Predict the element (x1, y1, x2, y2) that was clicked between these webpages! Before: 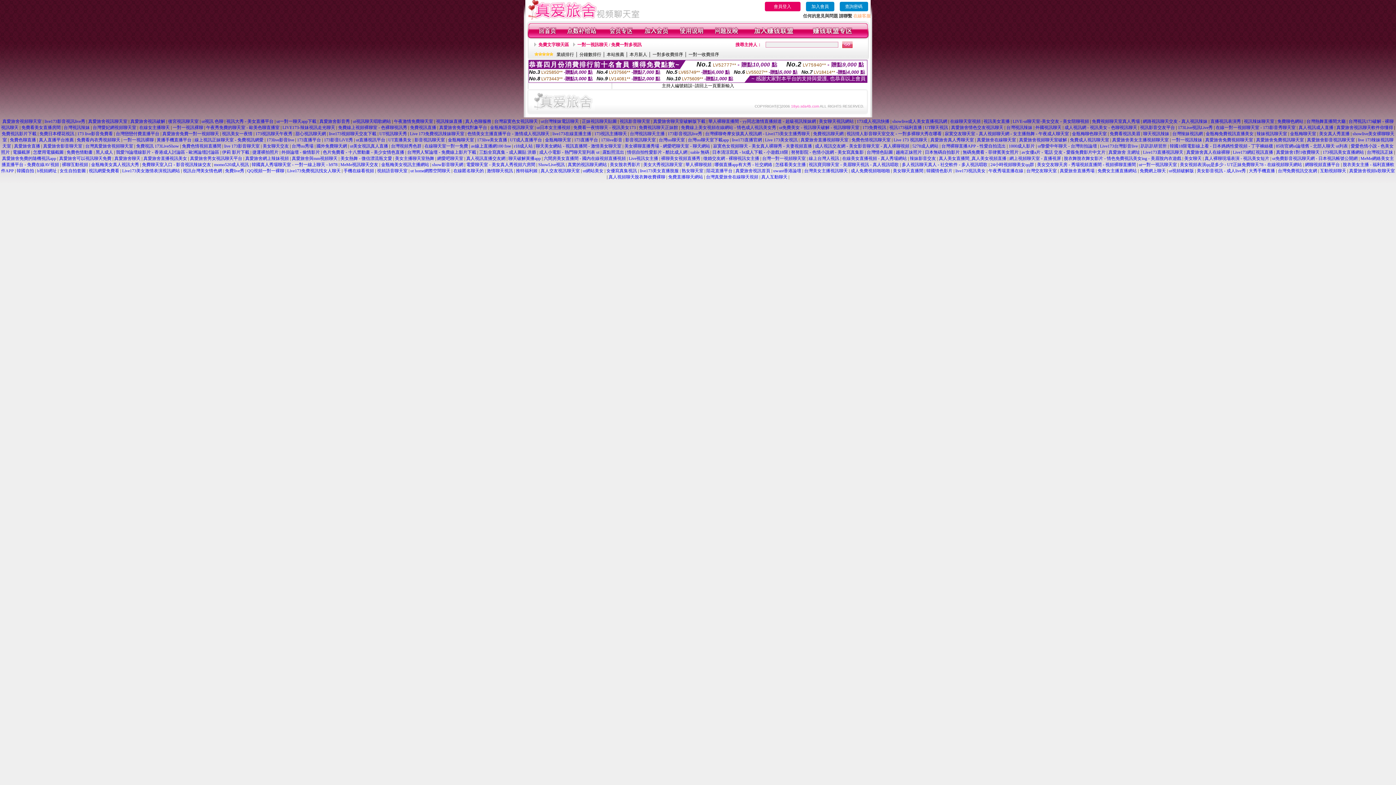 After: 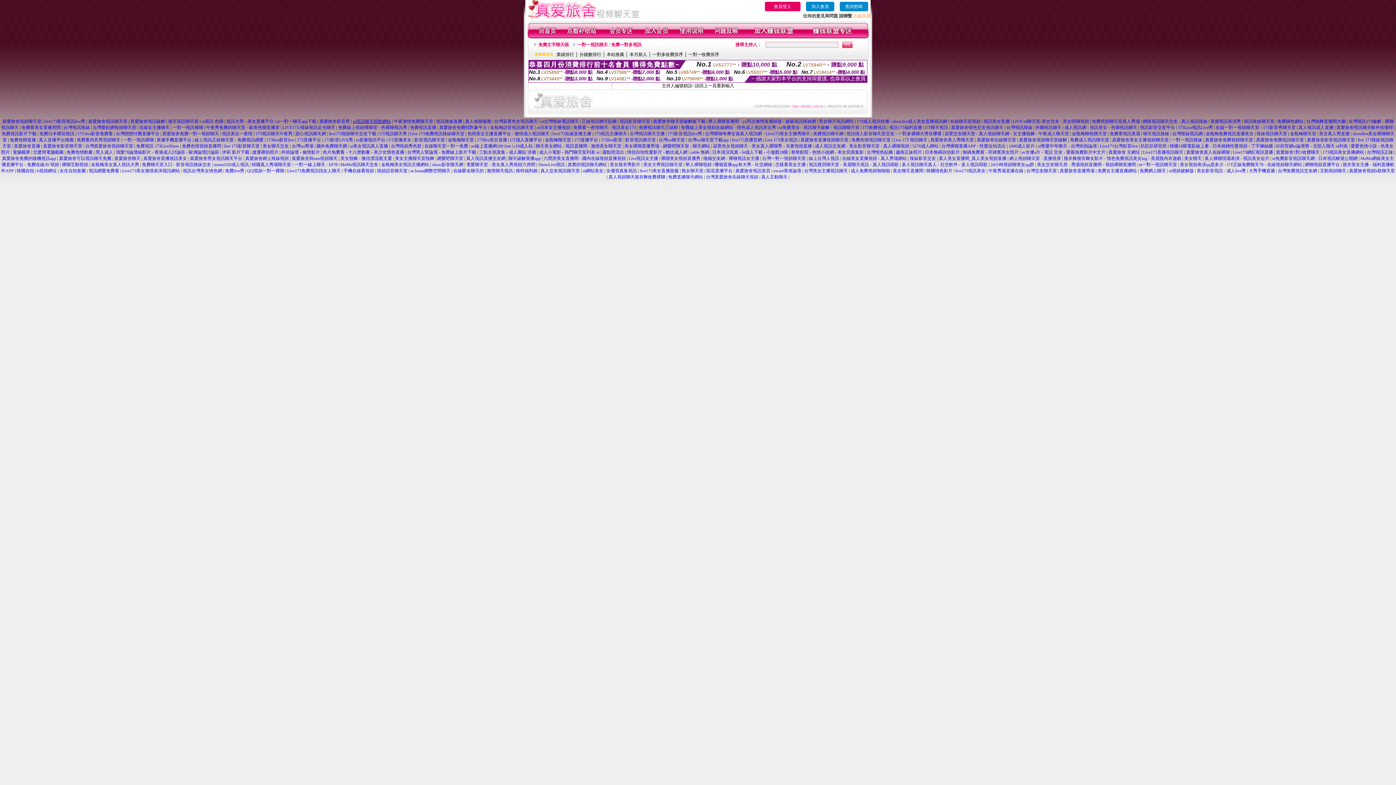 Action: label: ut視訊聊天唱歌網站 bbox: (352, 118, 391, 124)